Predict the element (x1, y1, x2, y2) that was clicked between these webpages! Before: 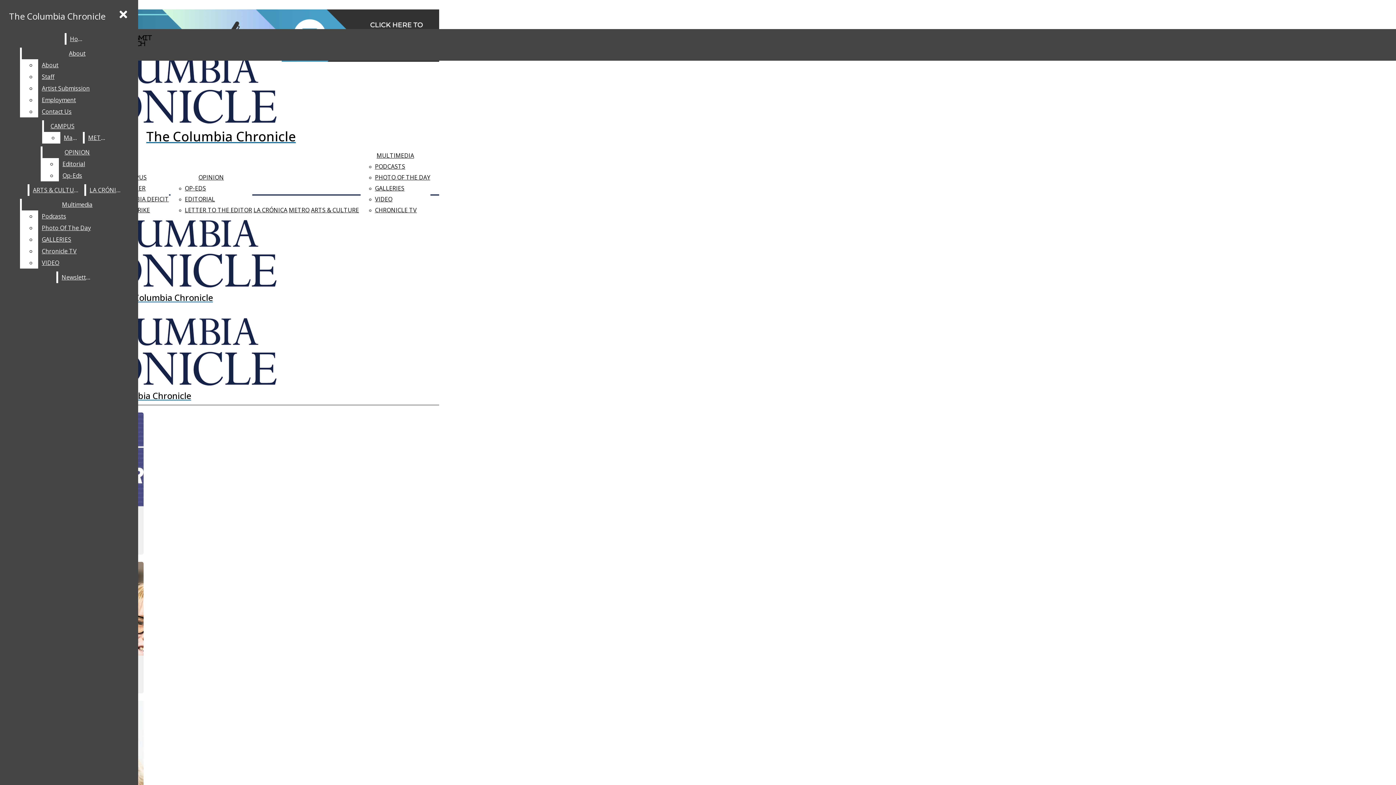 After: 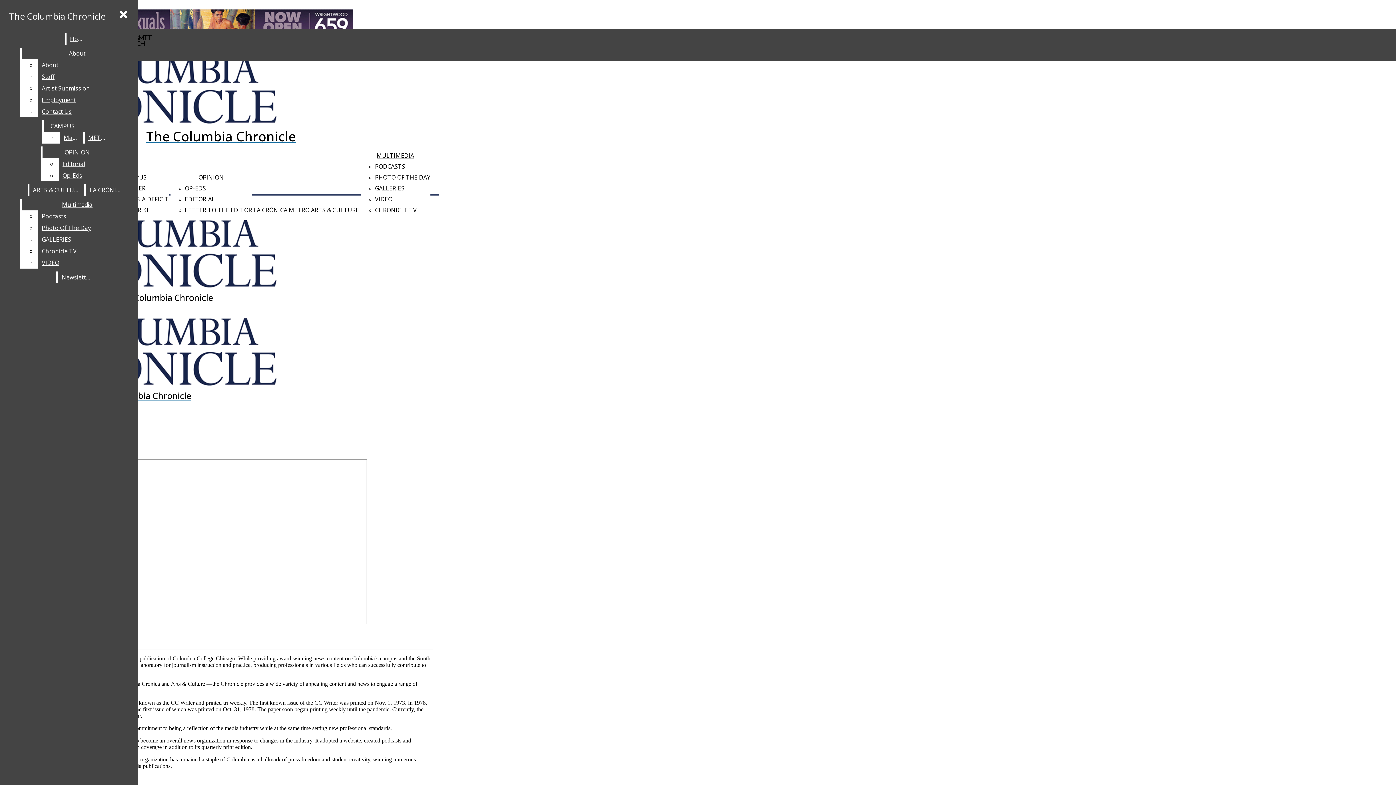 Action: bbox: (21, 47, 132, 59) label: About